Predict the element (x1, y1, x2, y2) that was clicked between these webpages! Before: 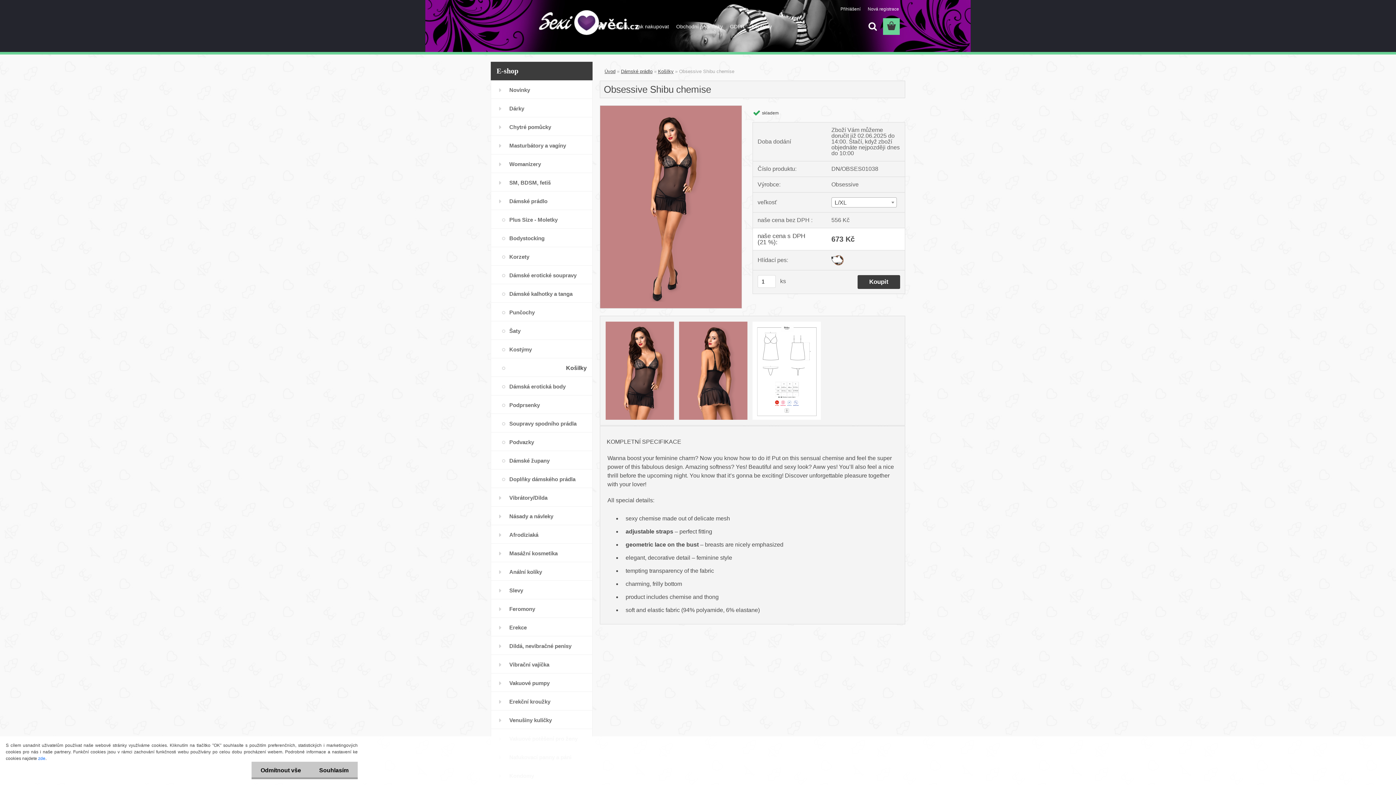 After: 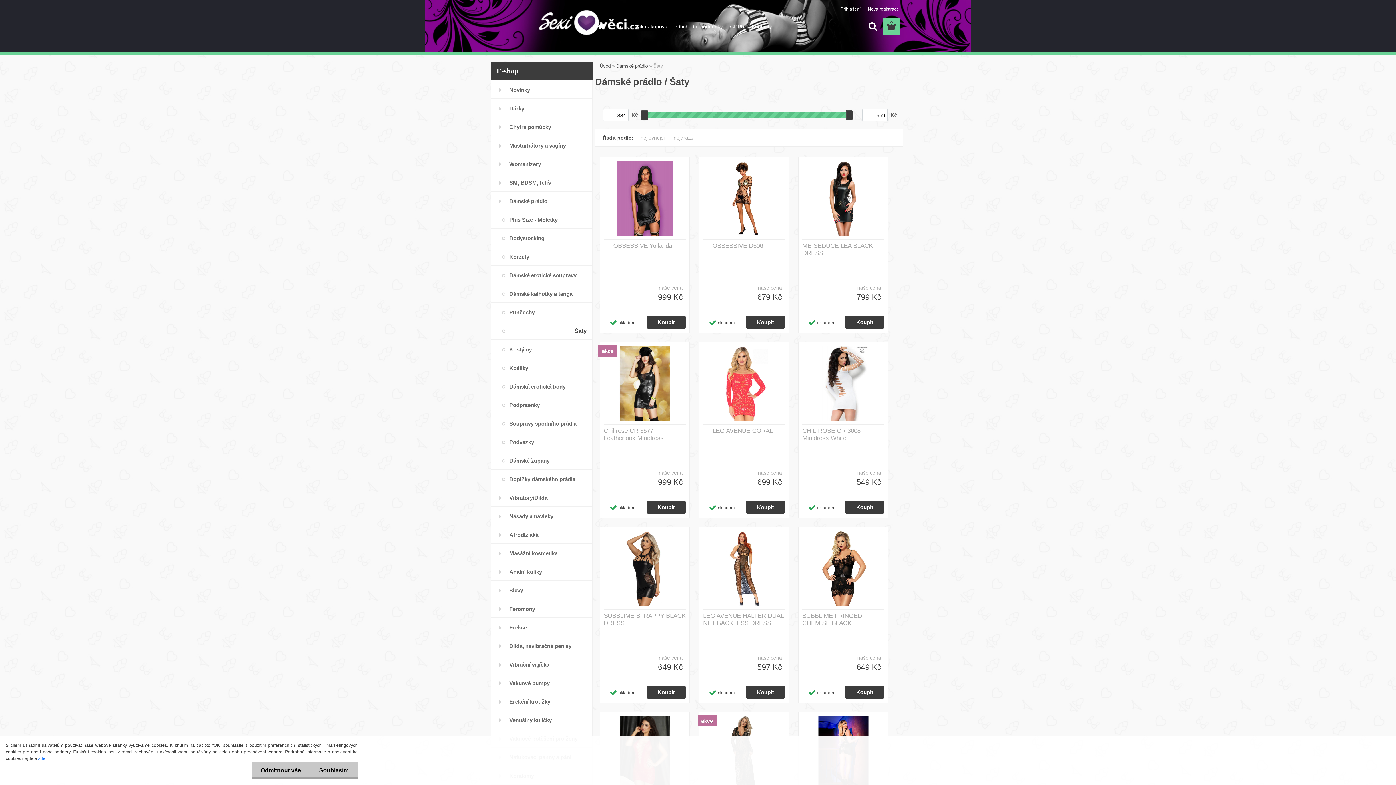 Action: label: Šaty bbox: (490, 321, 592, 340)